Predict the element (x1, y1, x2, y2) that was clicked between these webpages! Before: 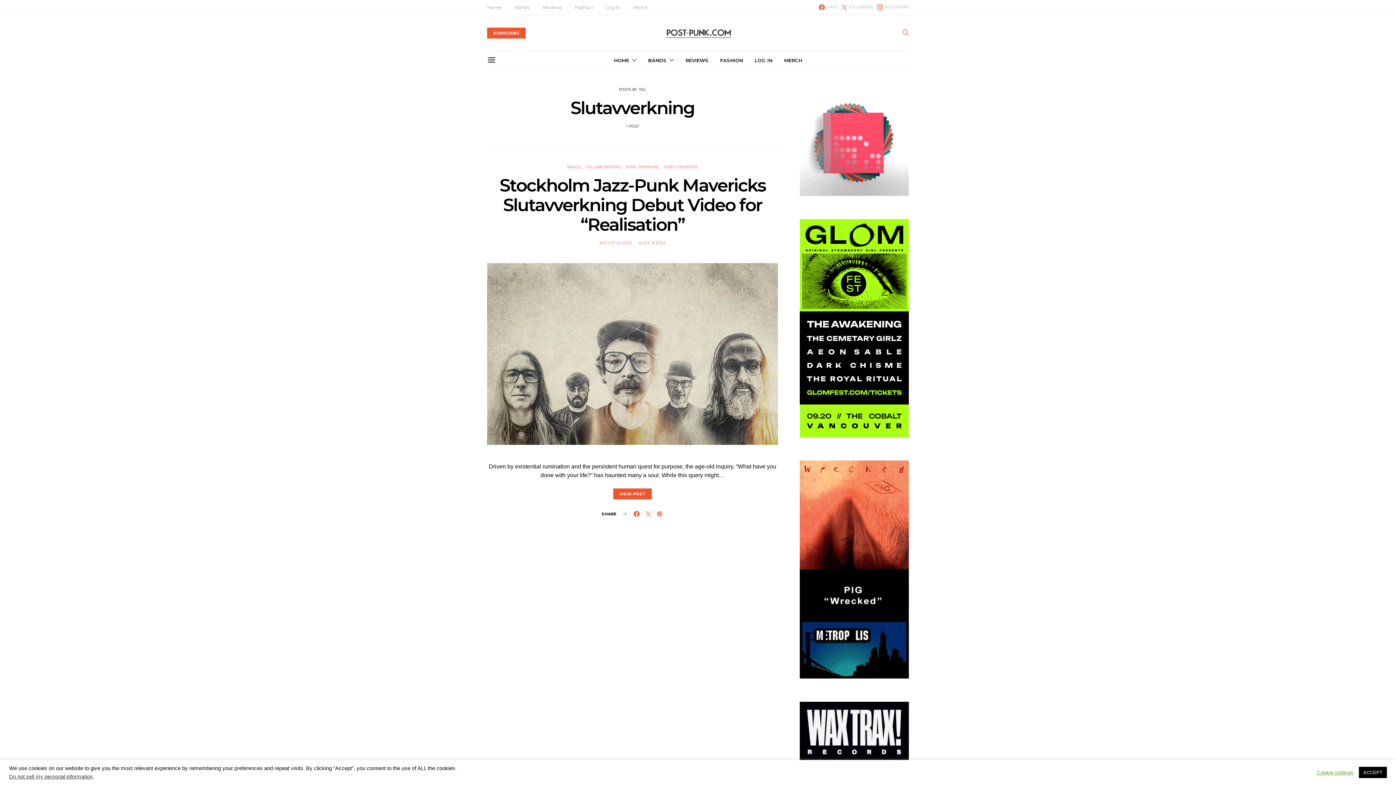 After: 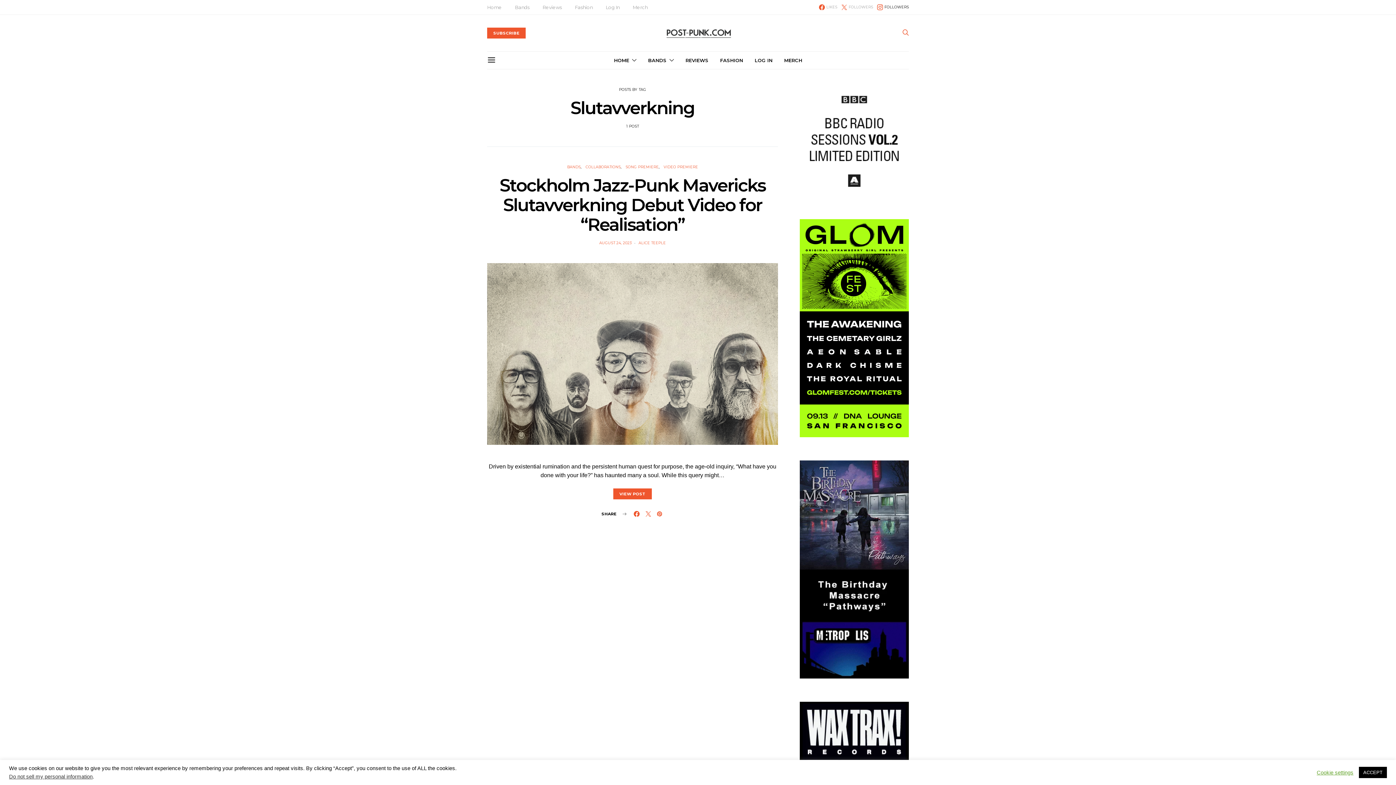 Action: bbox: (877, 4, 909, 10) label: Instagram